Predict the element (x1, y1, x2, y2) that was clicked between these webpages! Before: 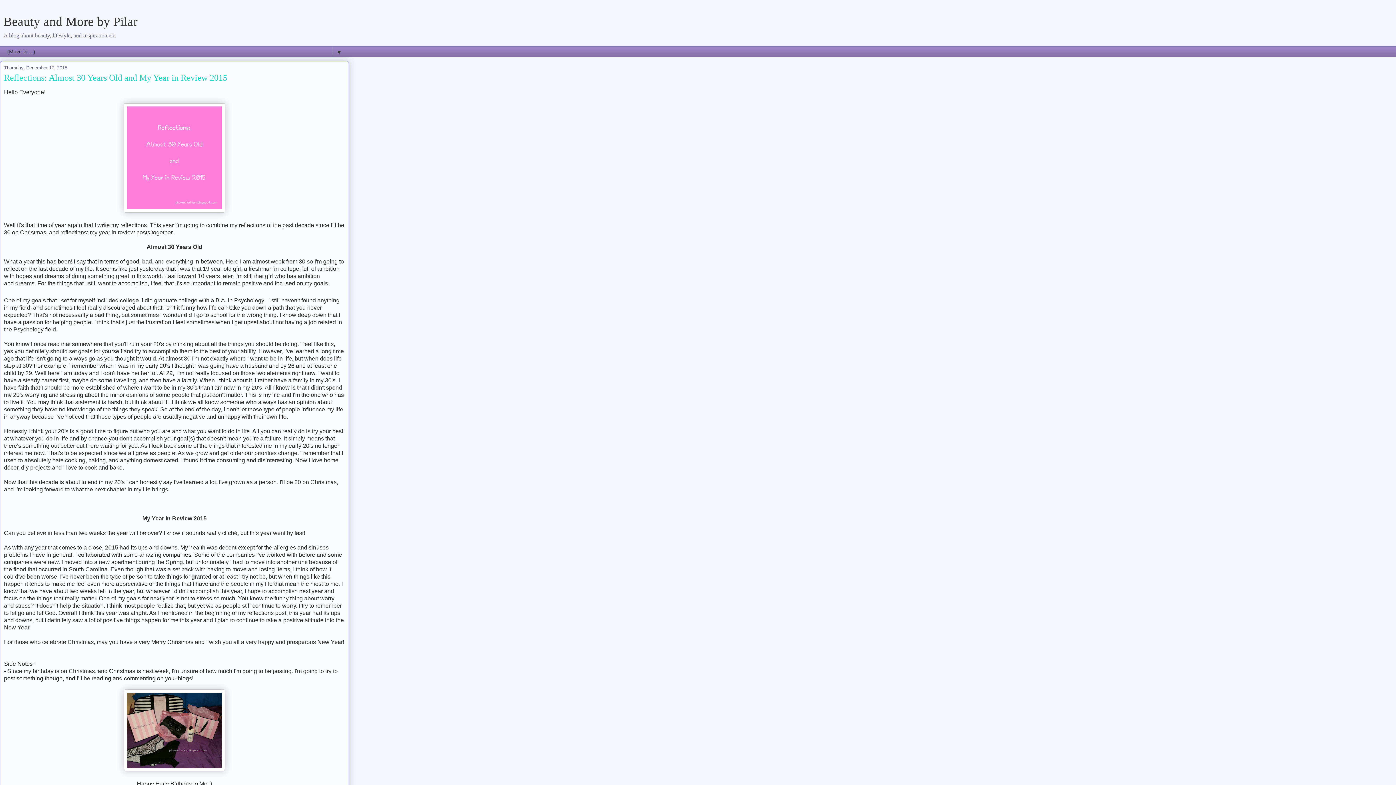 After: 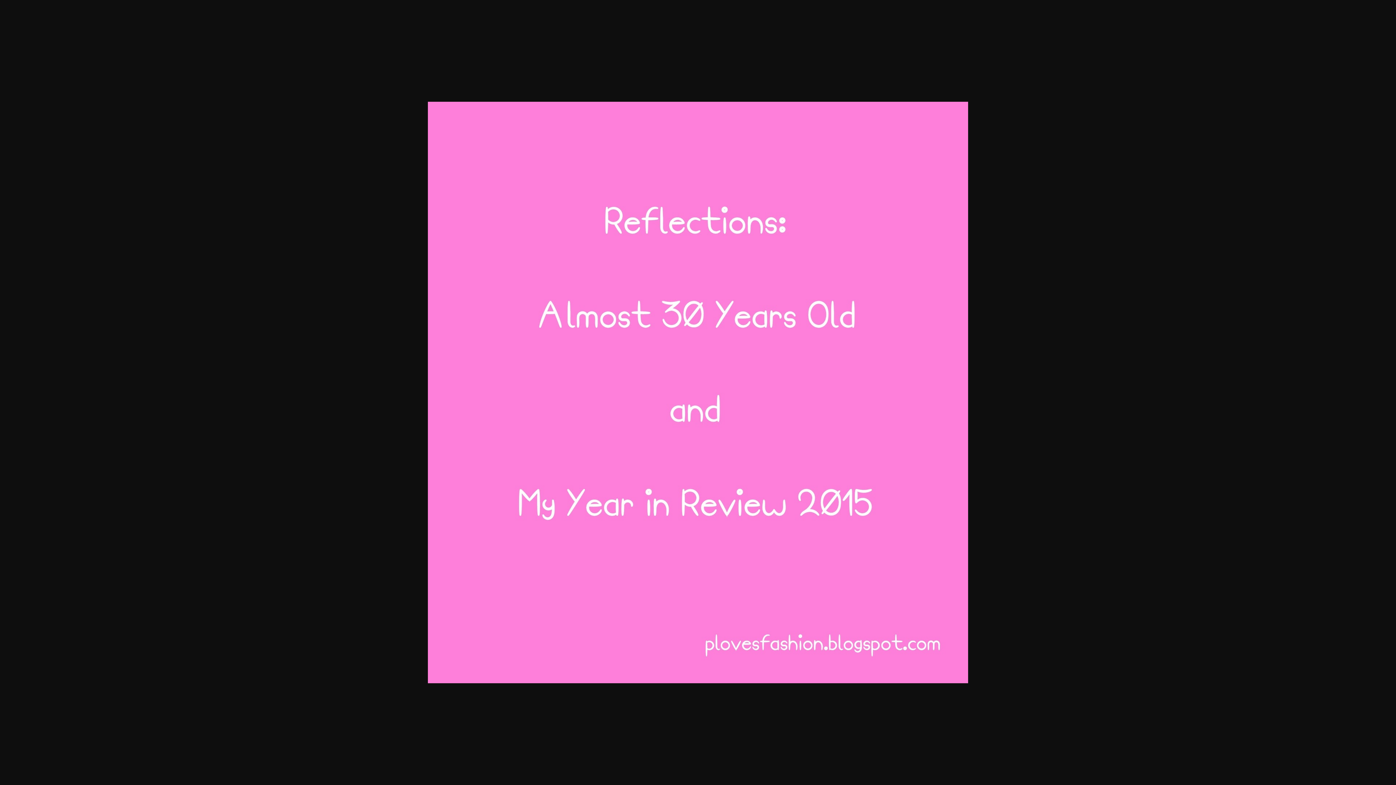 Action: bbox: (123, 207, 225, 213)